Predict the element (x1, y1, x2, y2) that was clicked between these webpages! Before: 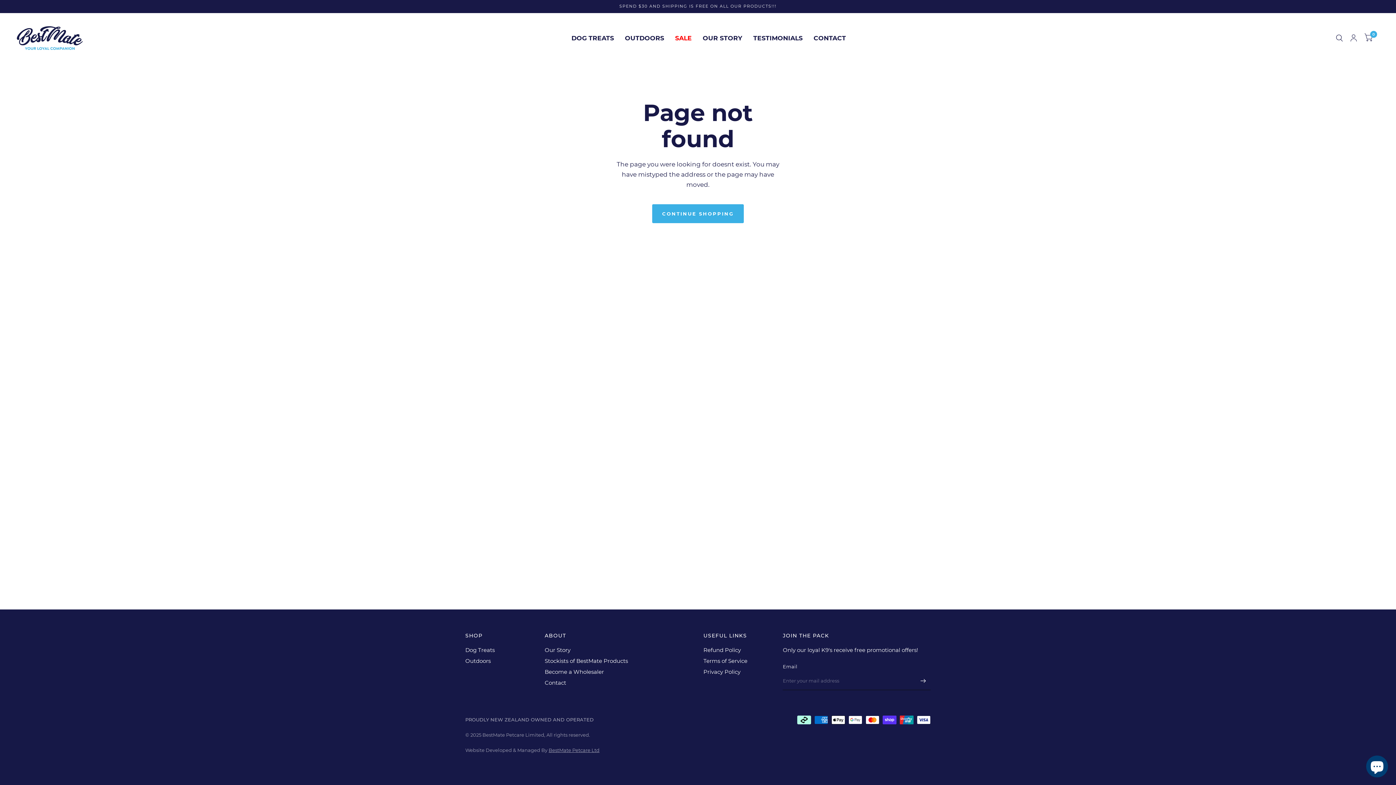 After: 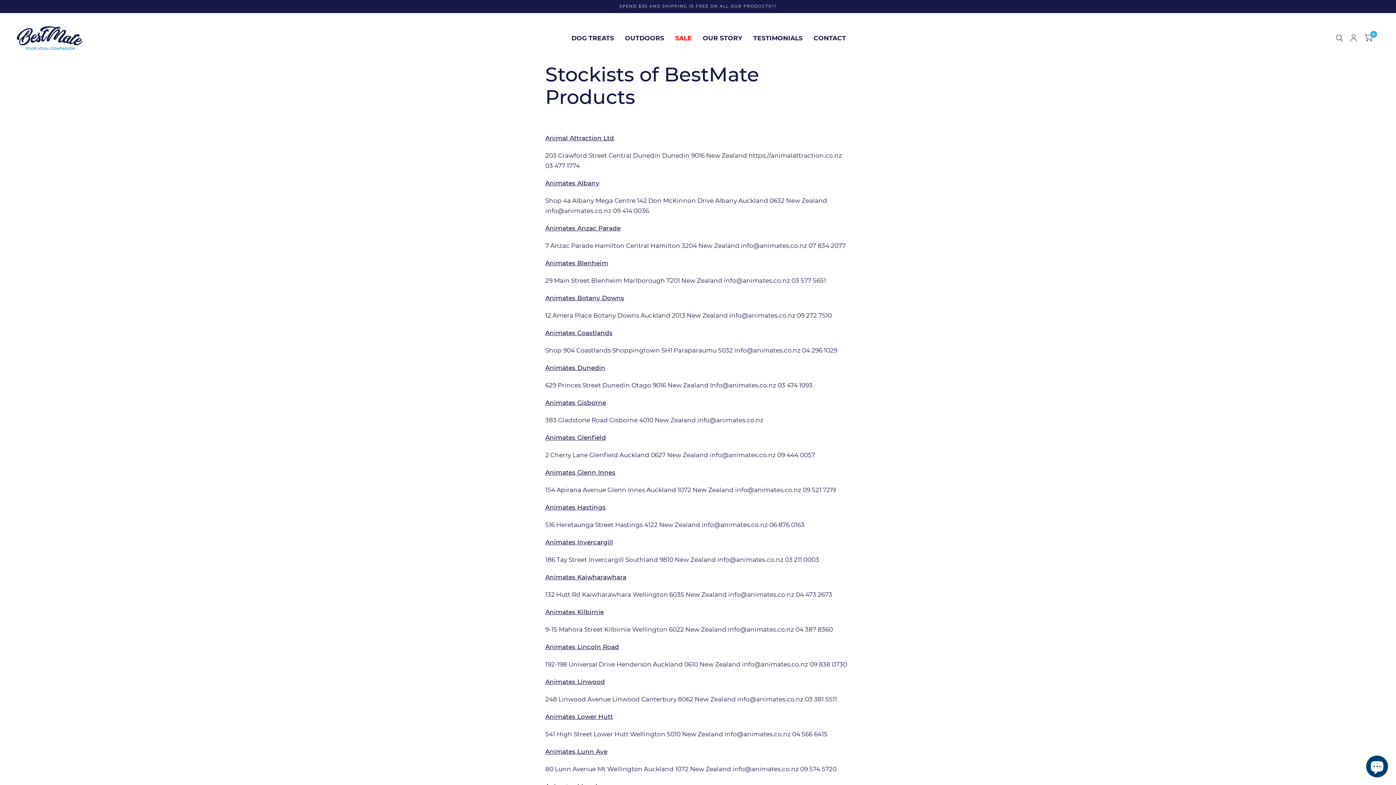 Action: label: Stockists of BestMate Products bbox: (544, 657, 628, 664)